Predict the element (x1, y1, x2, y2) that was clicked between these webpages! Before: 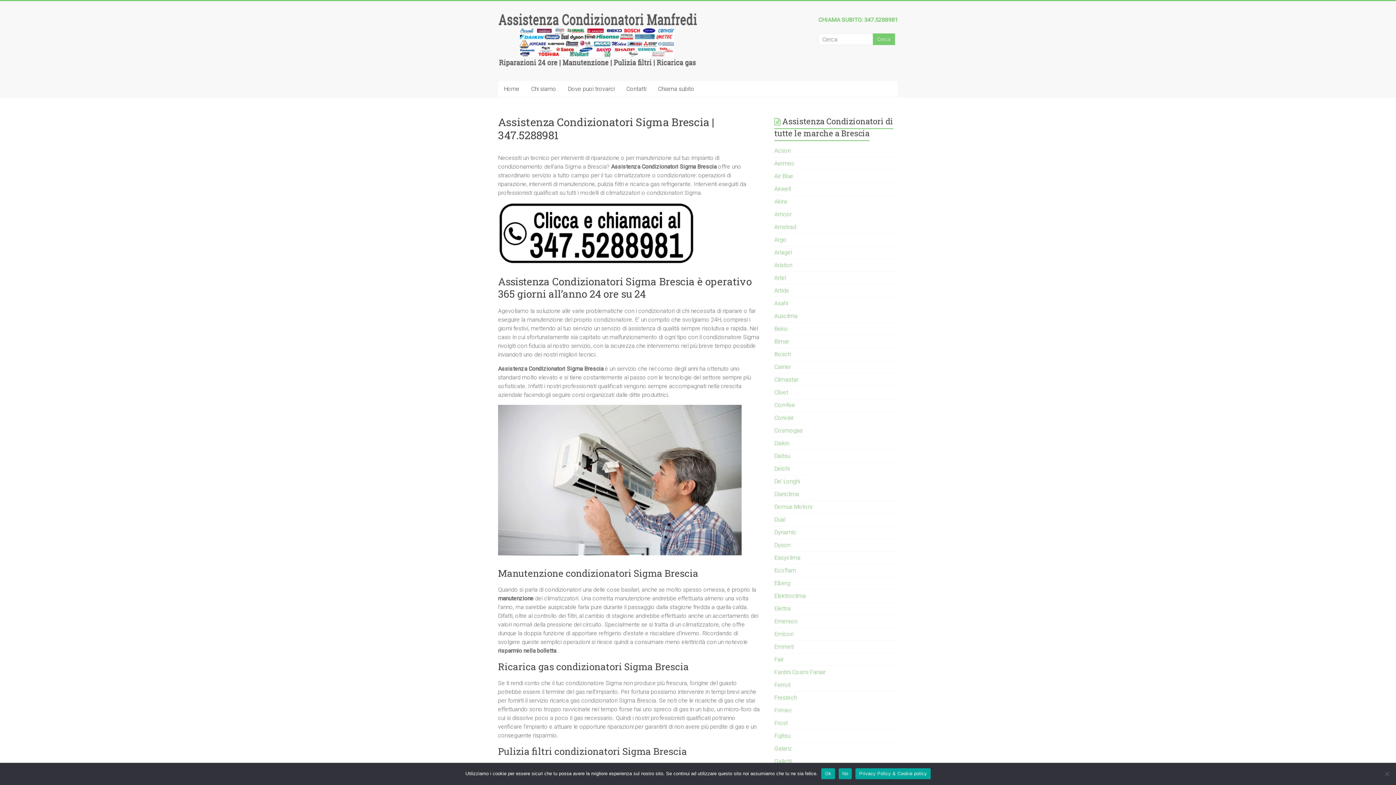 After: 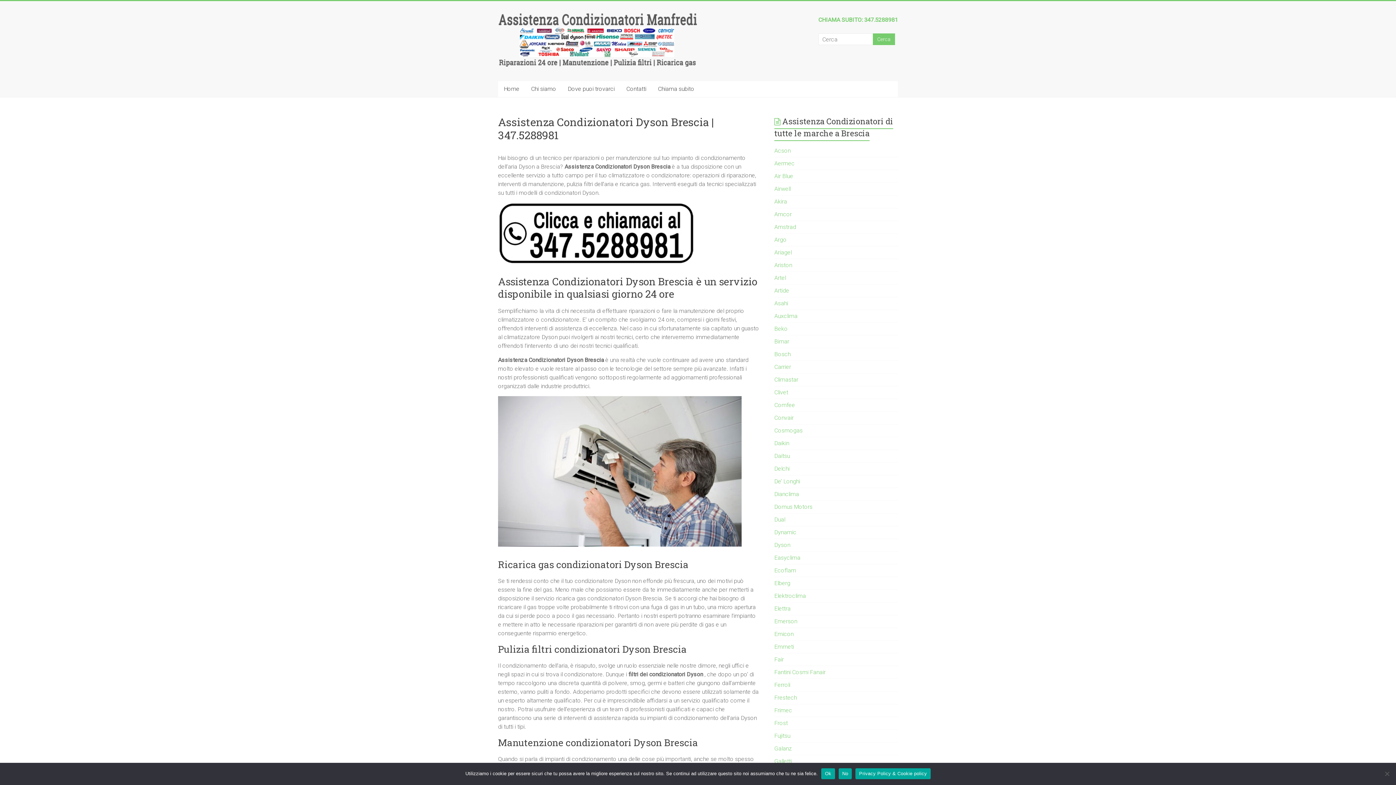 Action: label: Dyson bbox: (774, 541, 790, 548)